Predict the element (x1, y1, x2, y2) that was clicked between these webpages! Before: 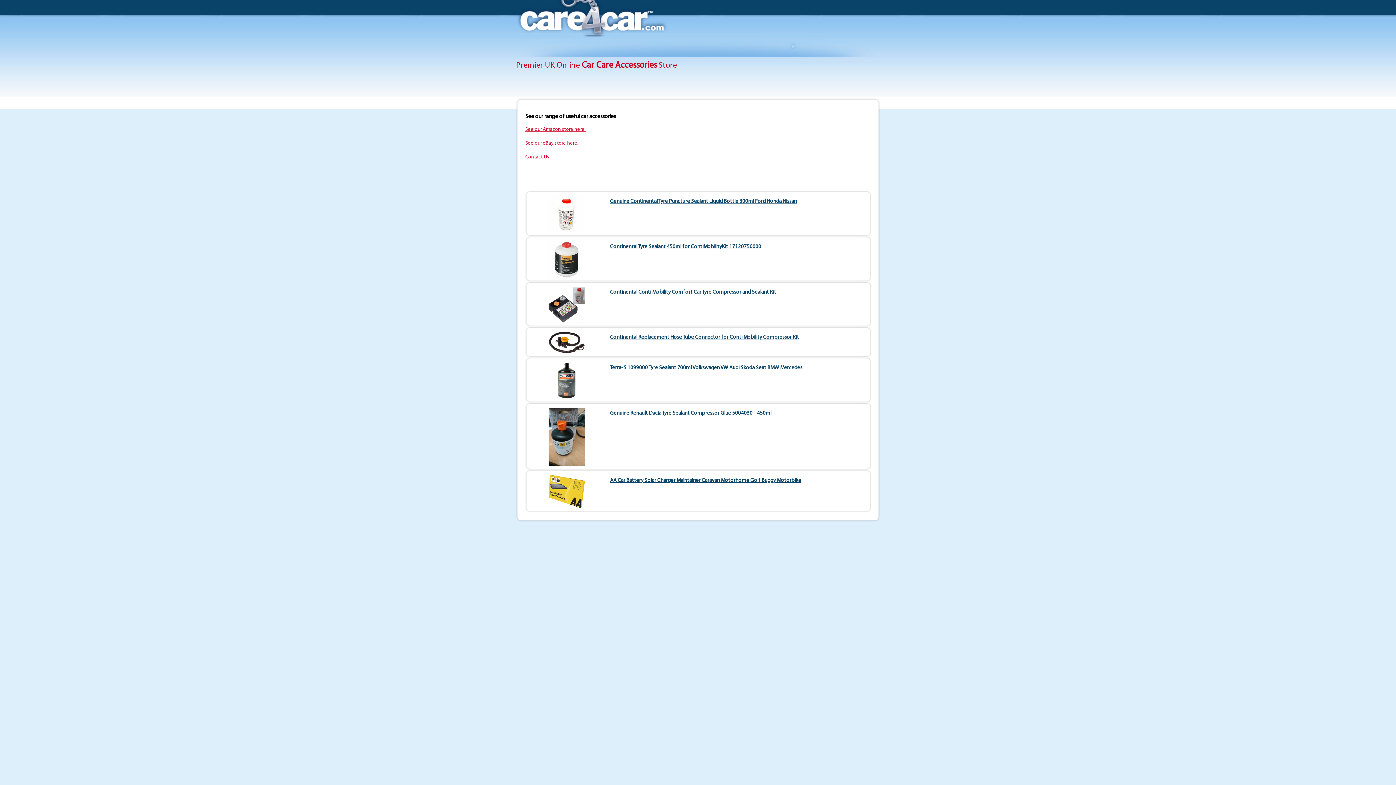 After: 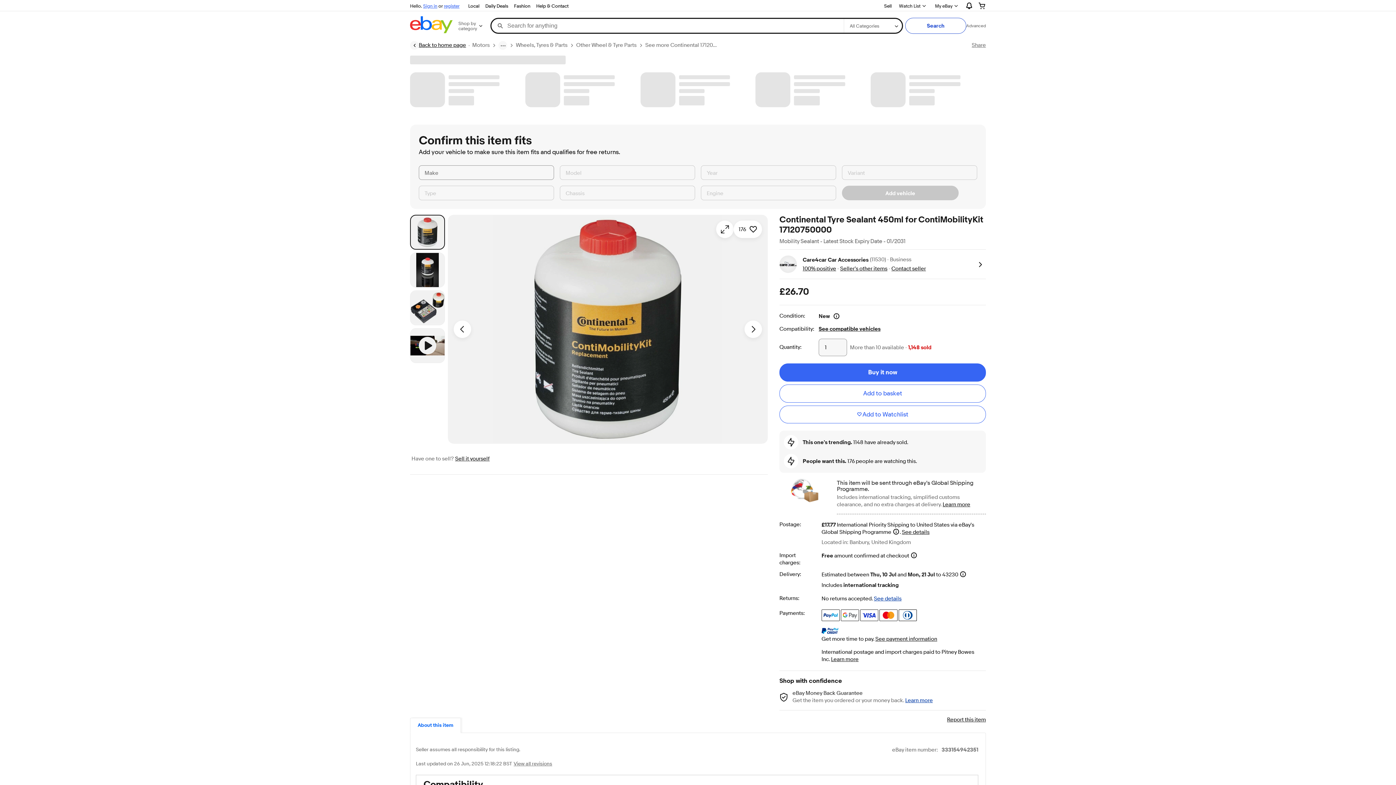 Action: bbox: (548, 273, 585, 279)